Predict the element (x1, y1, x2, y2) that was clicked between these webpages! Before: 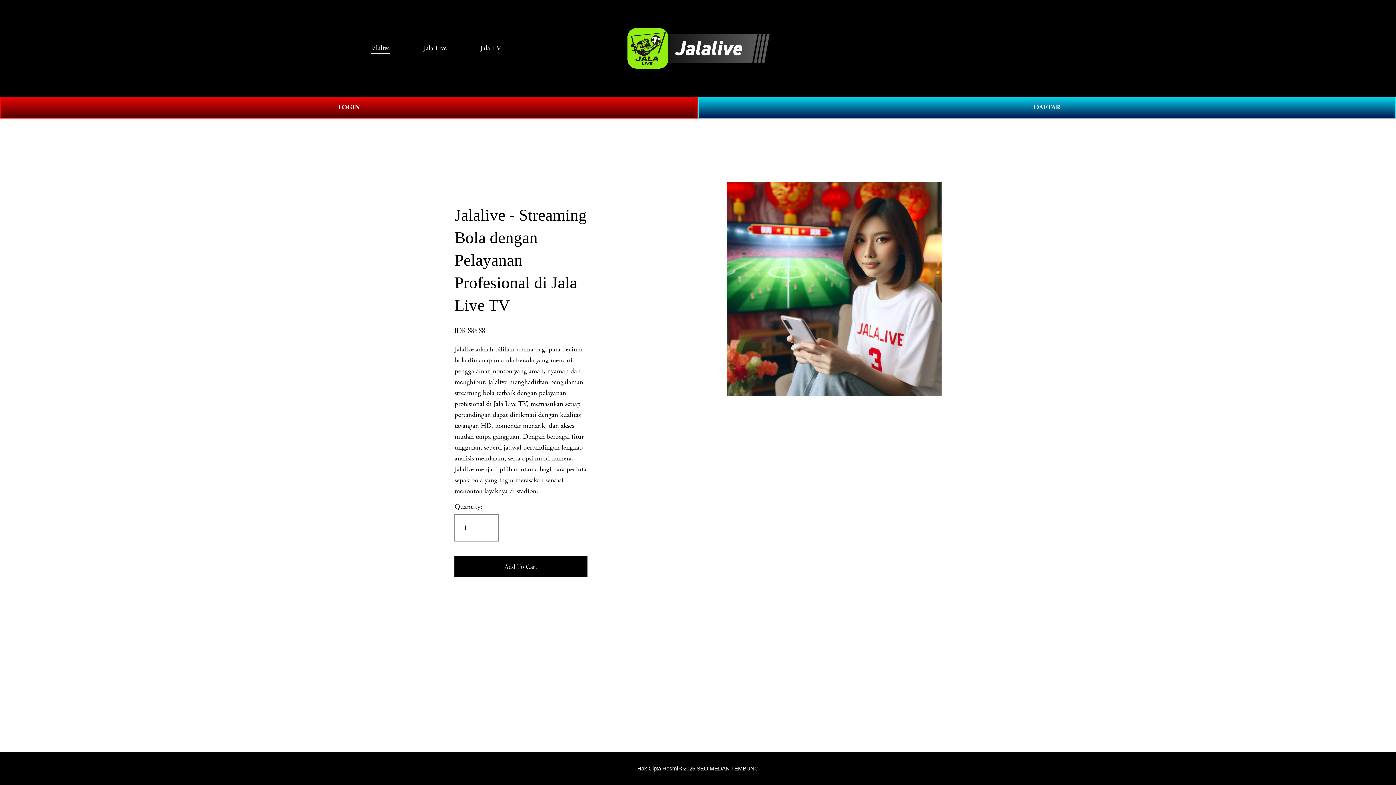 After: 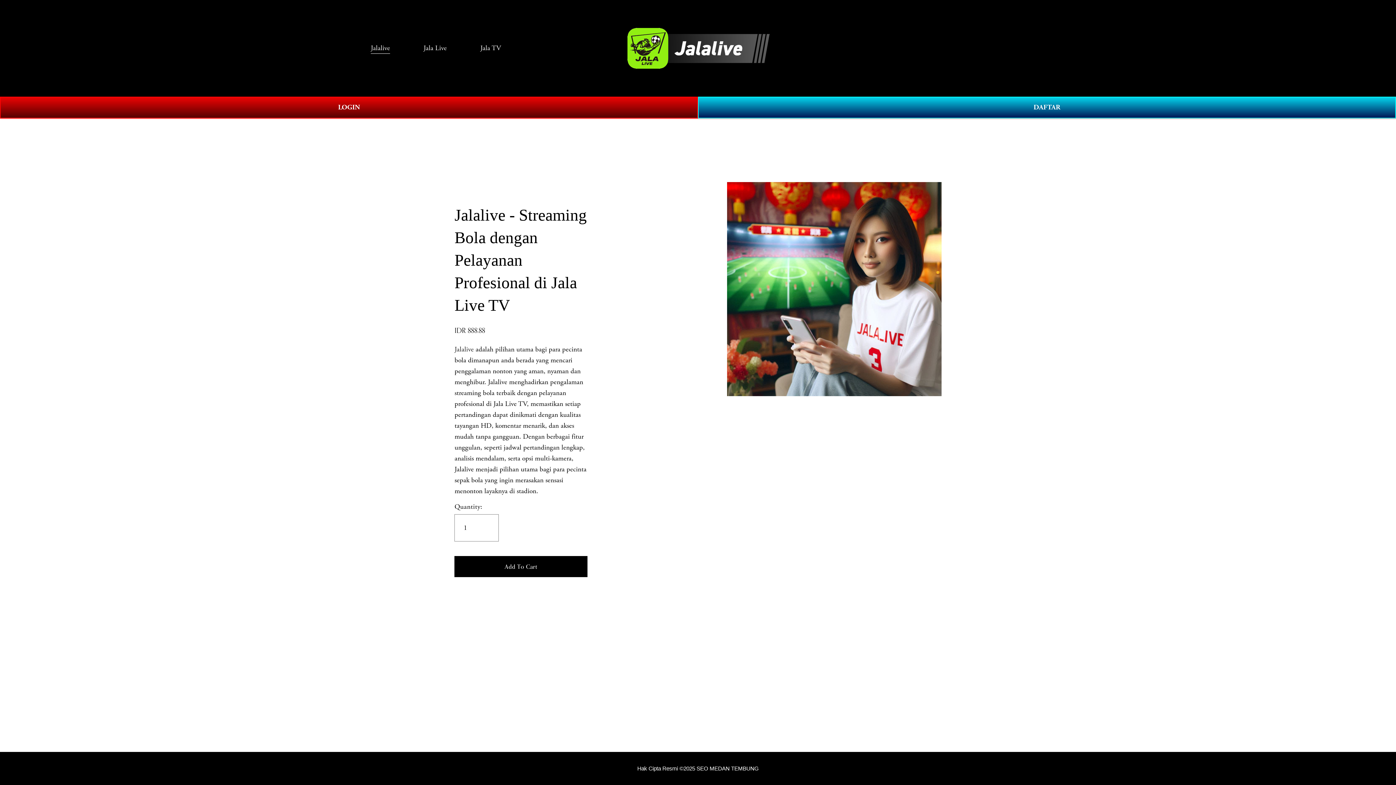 Action: bbox: (637, 765, 758, 772) label: Hak Cipta Resmi ©2025 SEO MEDAN TEMBUNG